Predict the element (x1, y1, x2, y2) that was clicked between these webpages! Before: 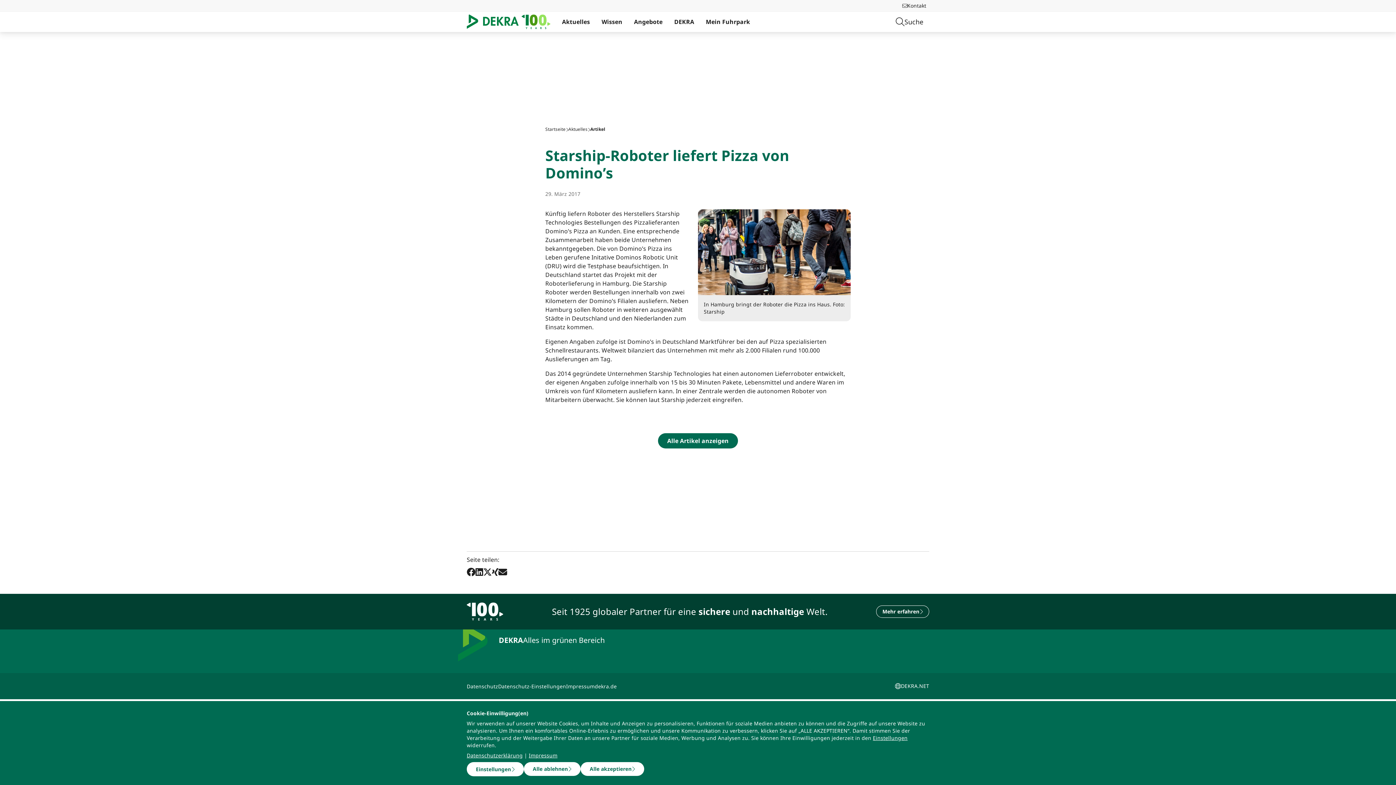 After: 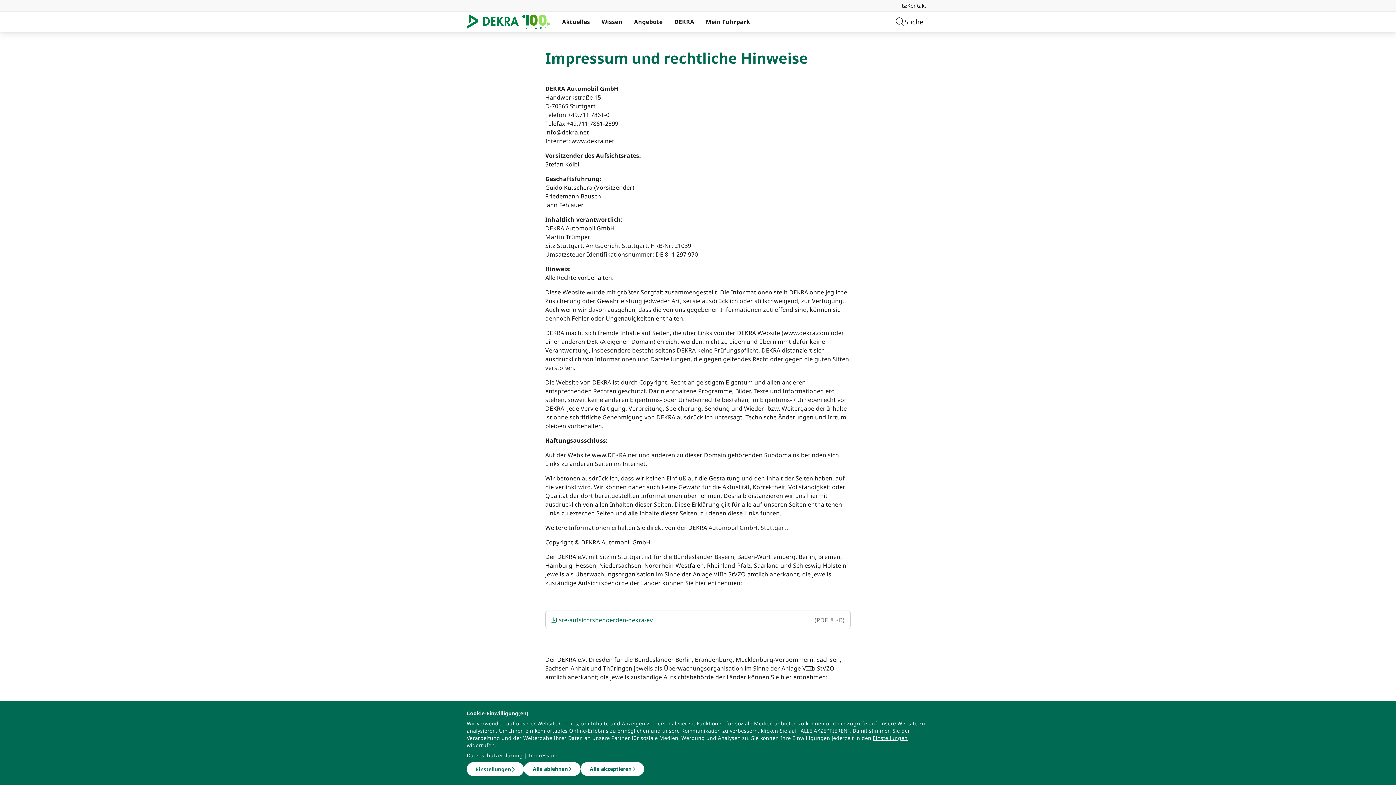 Action: bbox: (528, 752, 557, 759) label: Impressum